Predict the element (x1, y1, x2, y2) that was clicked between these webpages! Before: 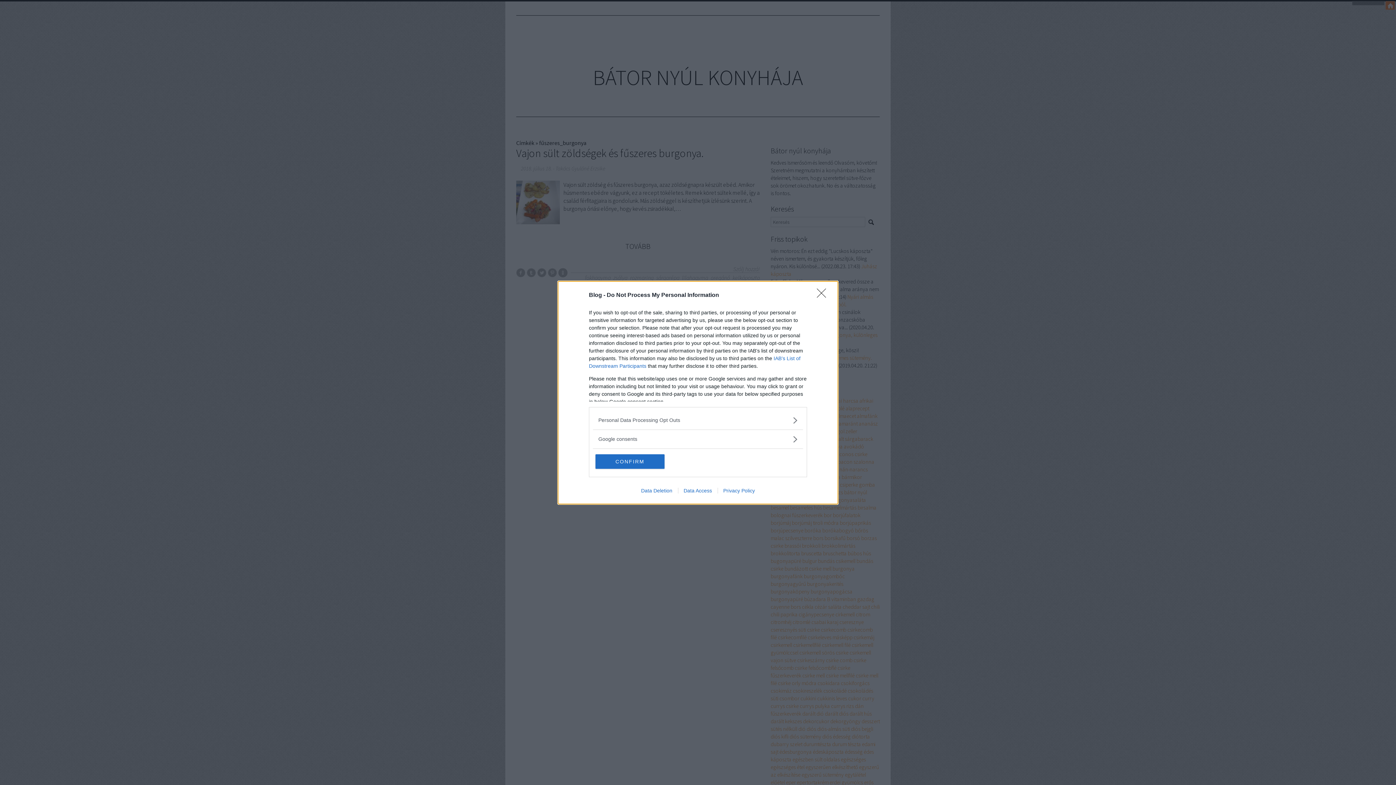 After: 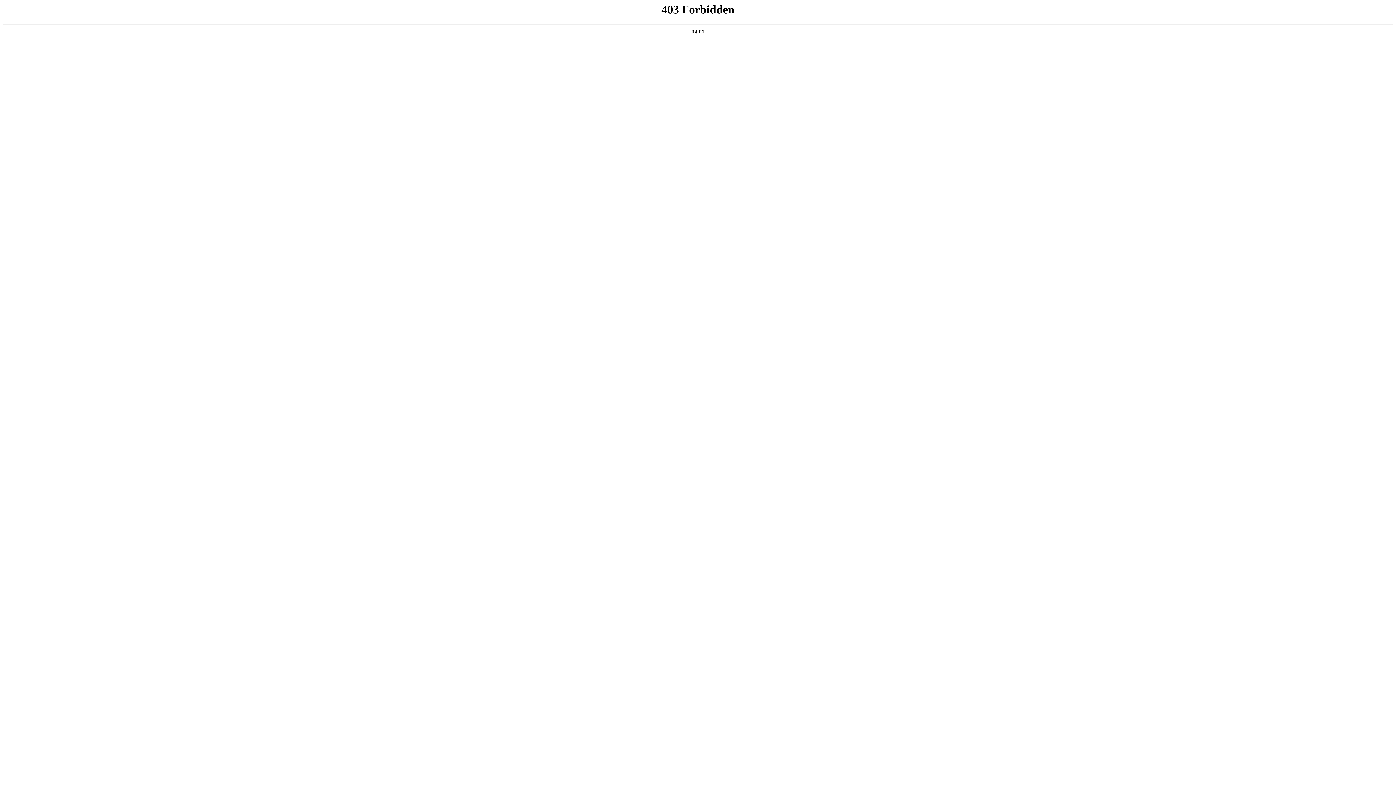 Action: bbox: (678, 487, 717, 493) label: Data Access